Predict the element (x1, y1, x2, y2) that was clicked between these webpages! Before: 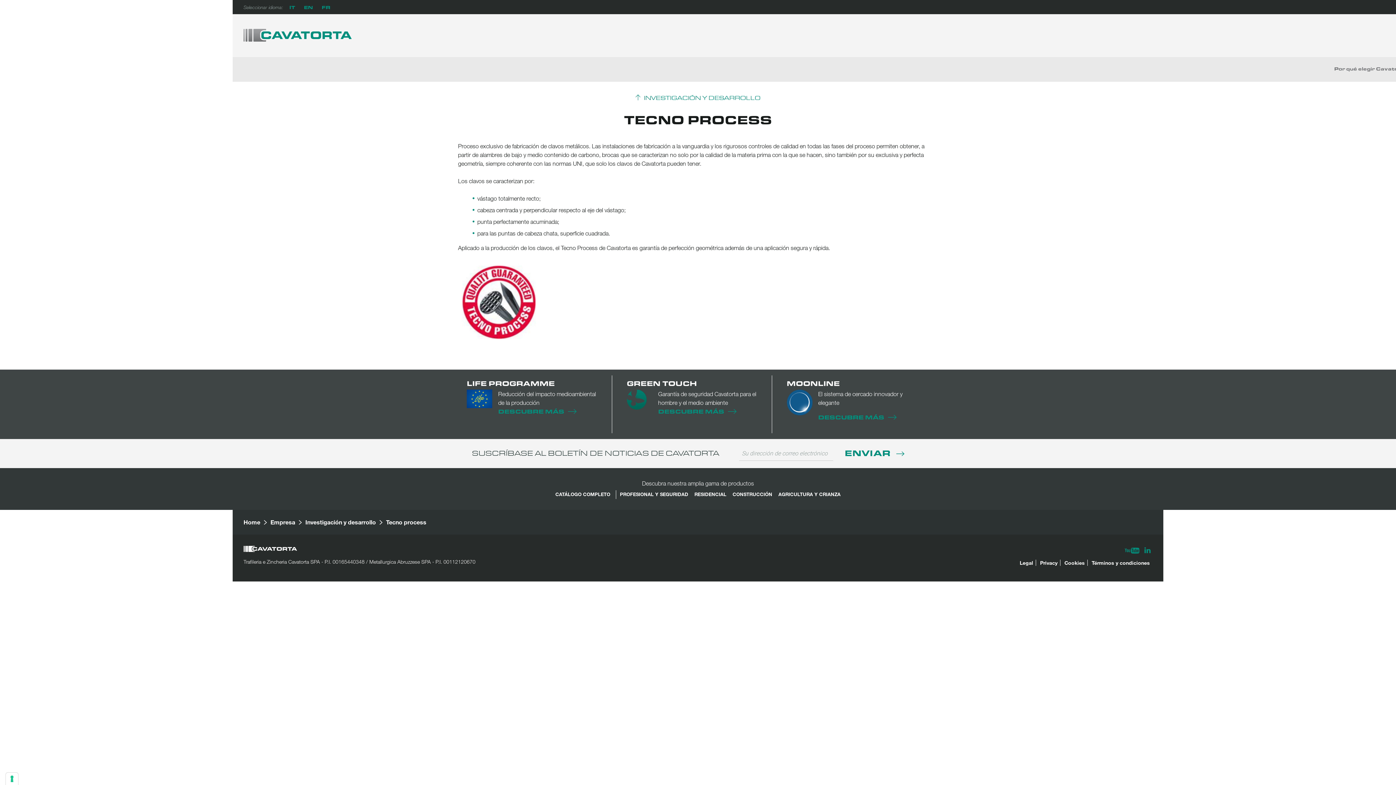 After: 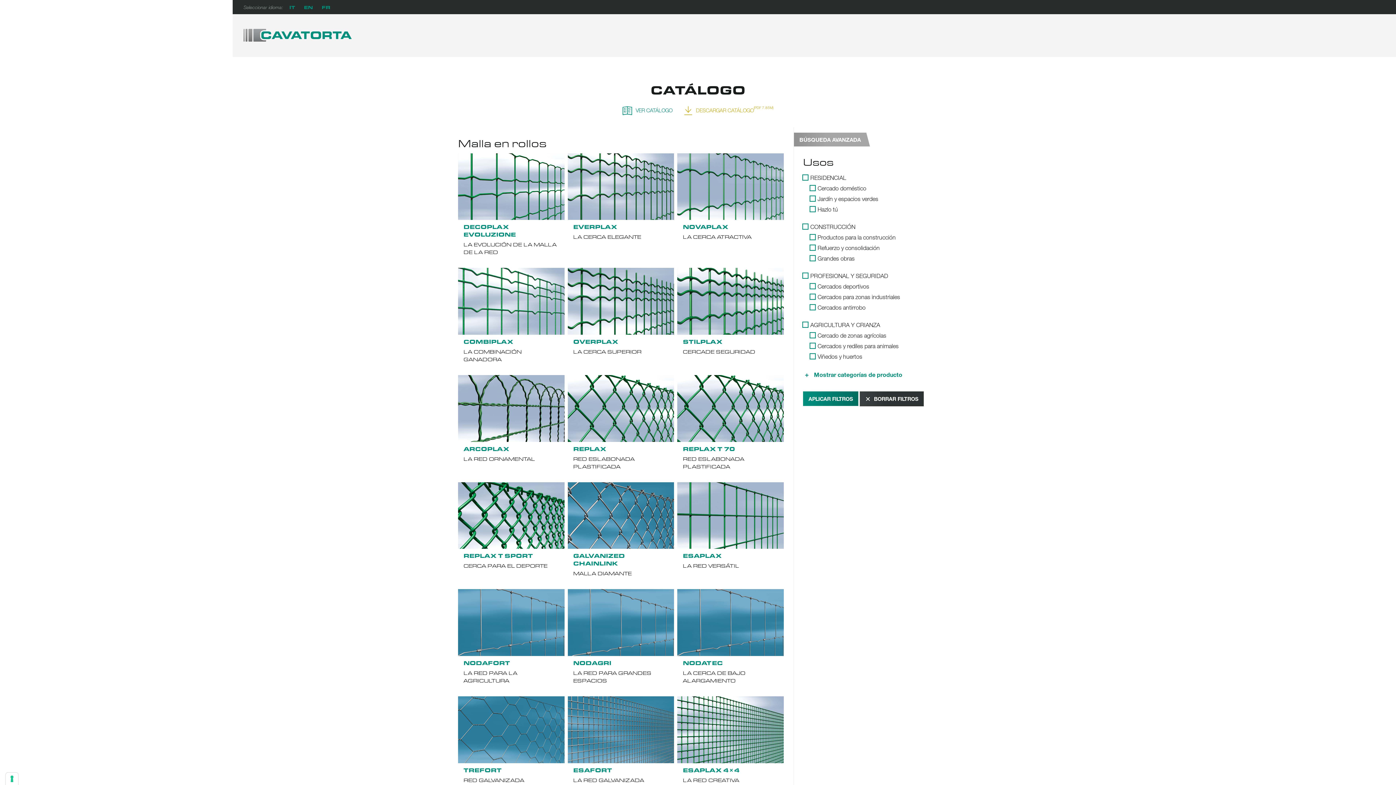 Action: bbox: (553, 490, 616, 499) label: CATÁLOGO COMPLETO